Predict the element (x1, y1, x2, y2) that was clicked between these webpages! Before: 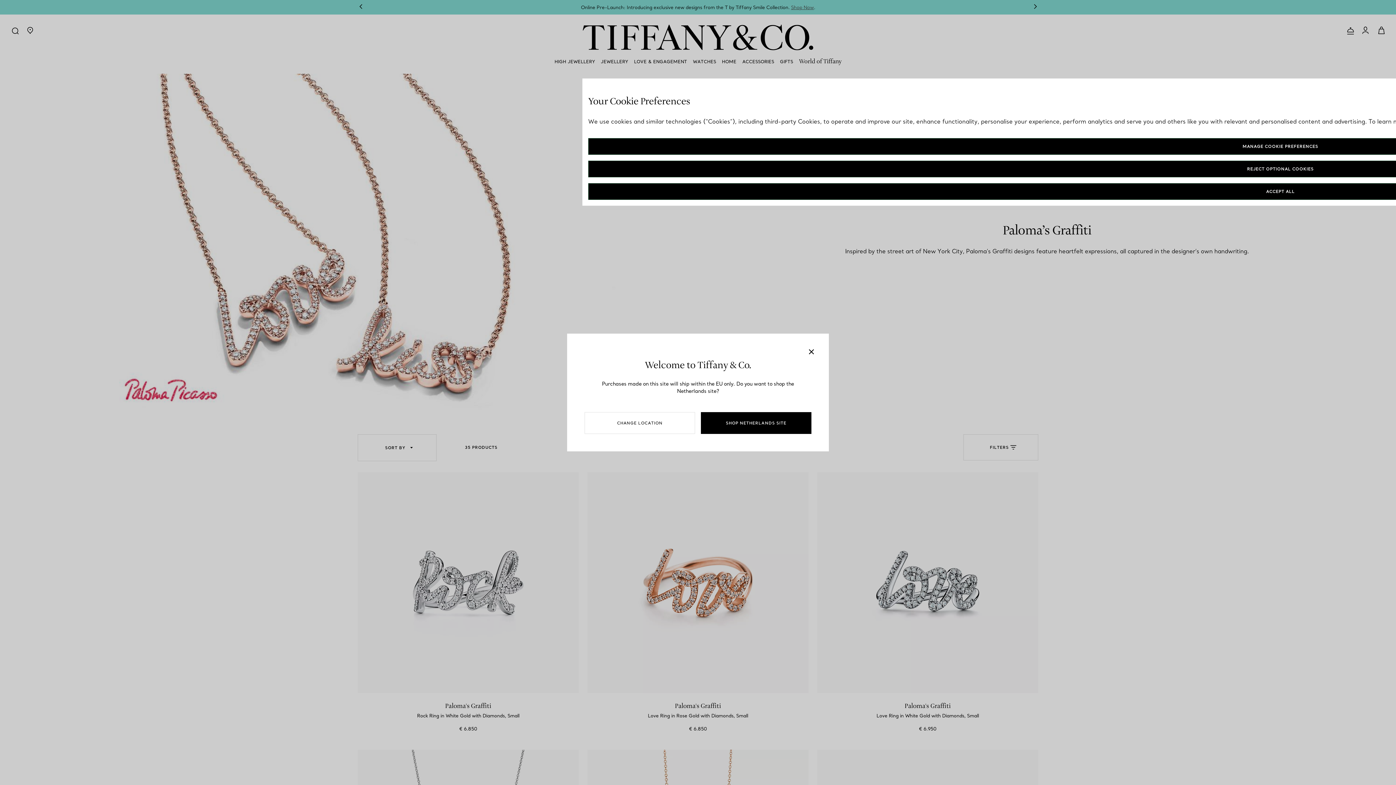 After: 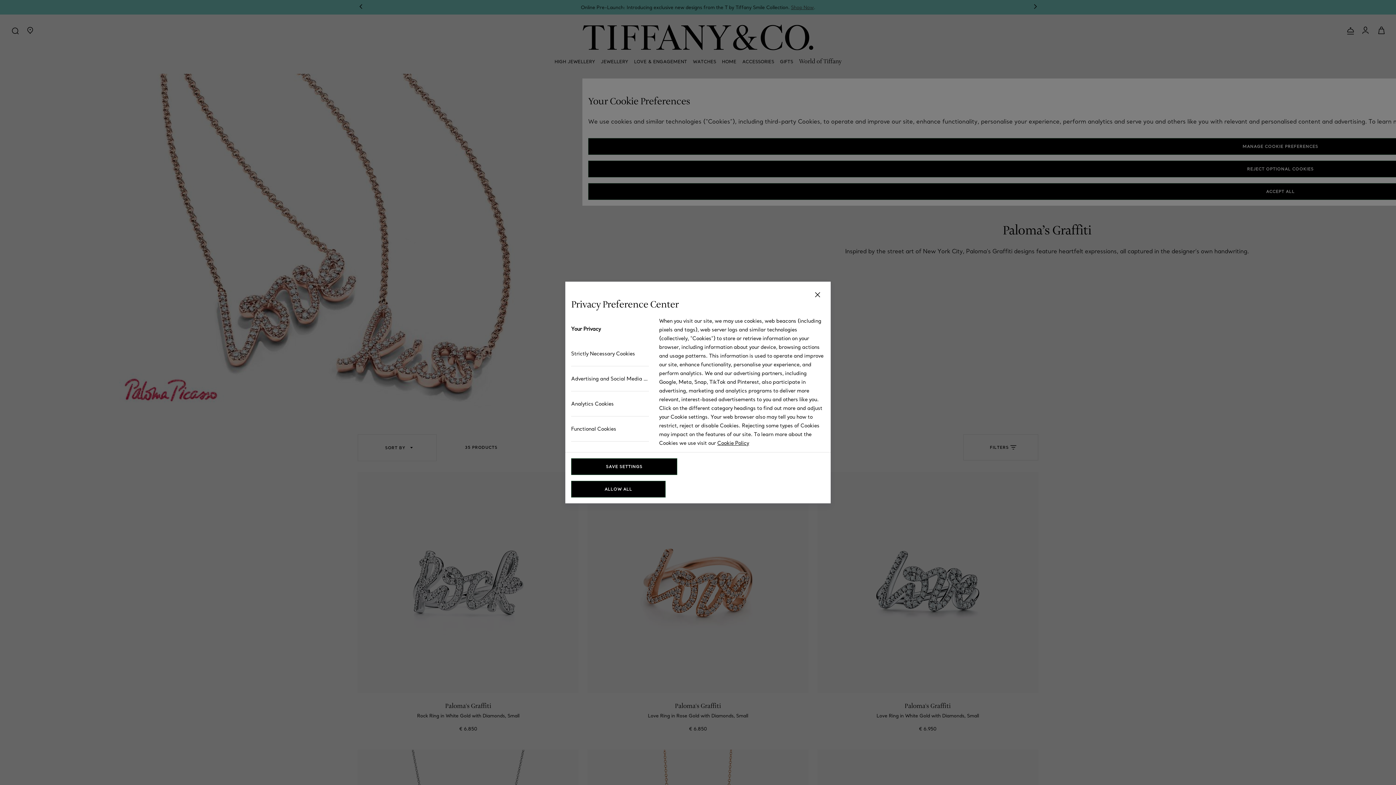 Action: label: MANAGE COOKIE PREFERENCES bbox: (588, 138, 1973, 154)